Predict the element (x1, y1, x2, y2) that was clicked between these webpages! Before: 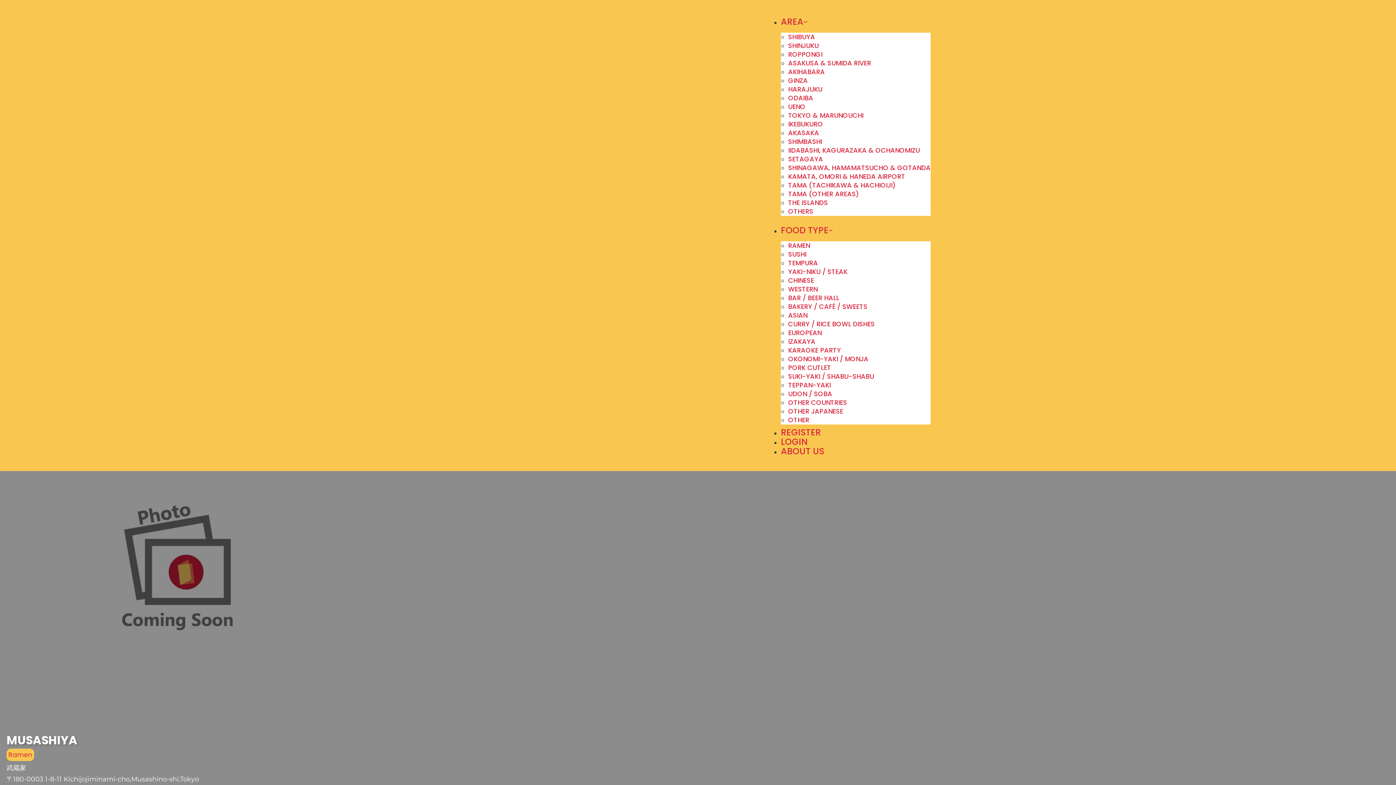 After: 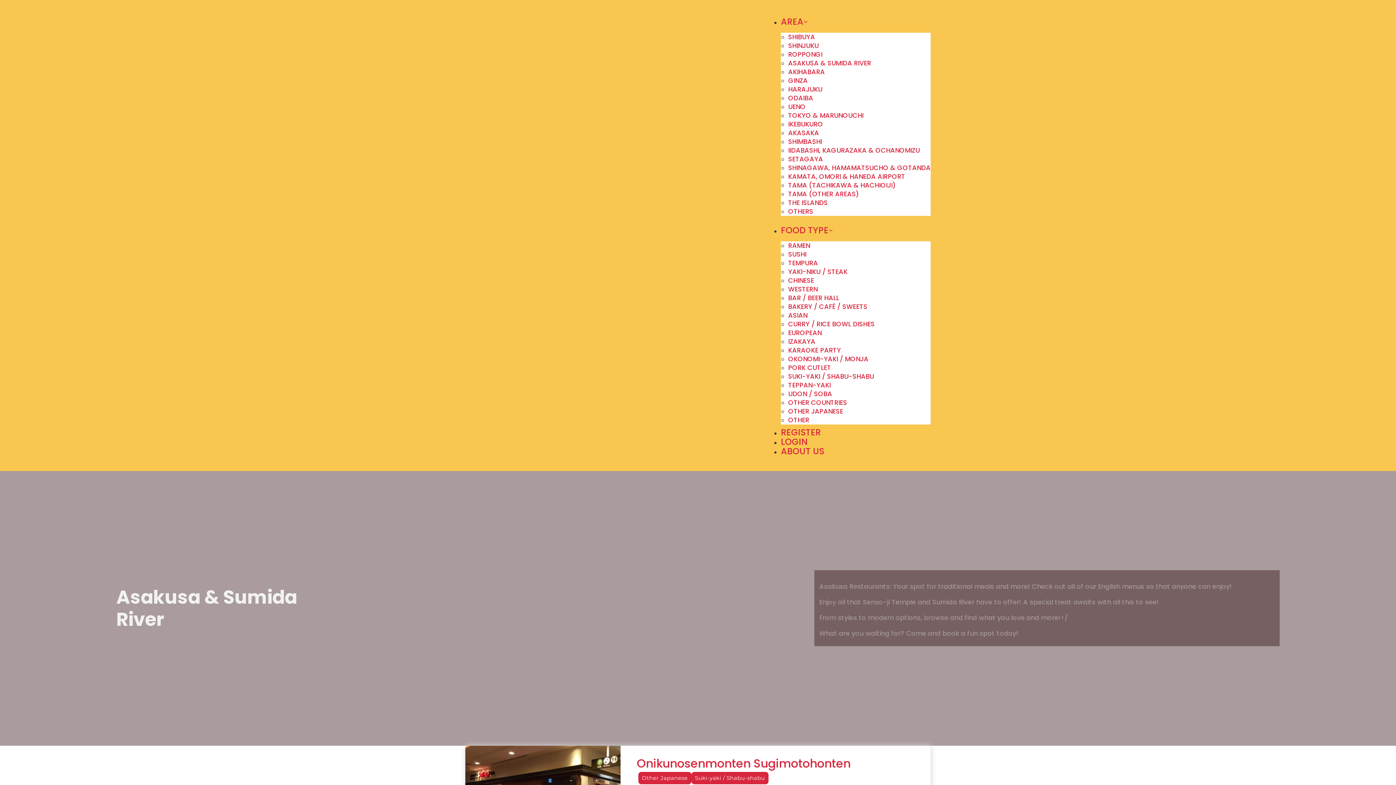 Action: label: ASAKUSA & SUMIDA RIVER bbox: (788, 58, 871, 67)